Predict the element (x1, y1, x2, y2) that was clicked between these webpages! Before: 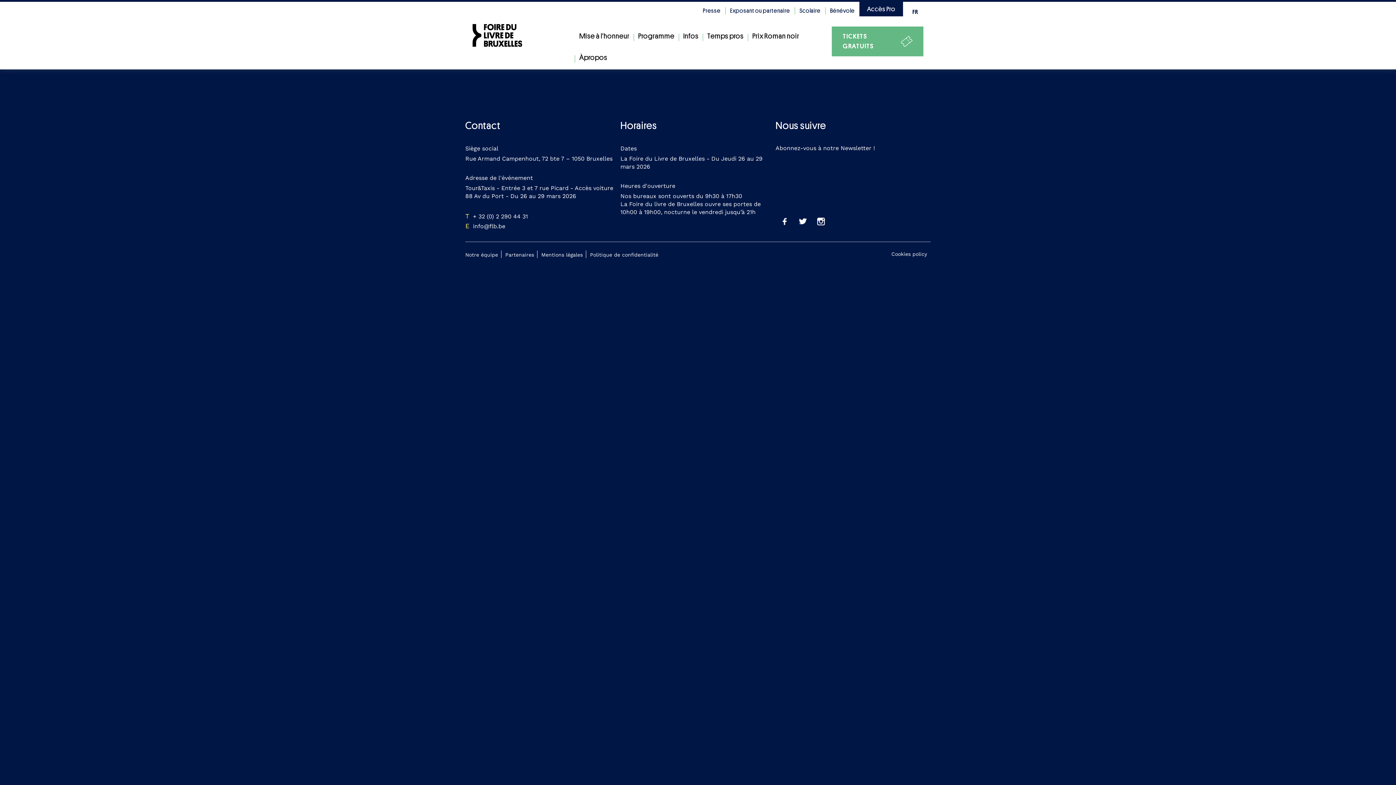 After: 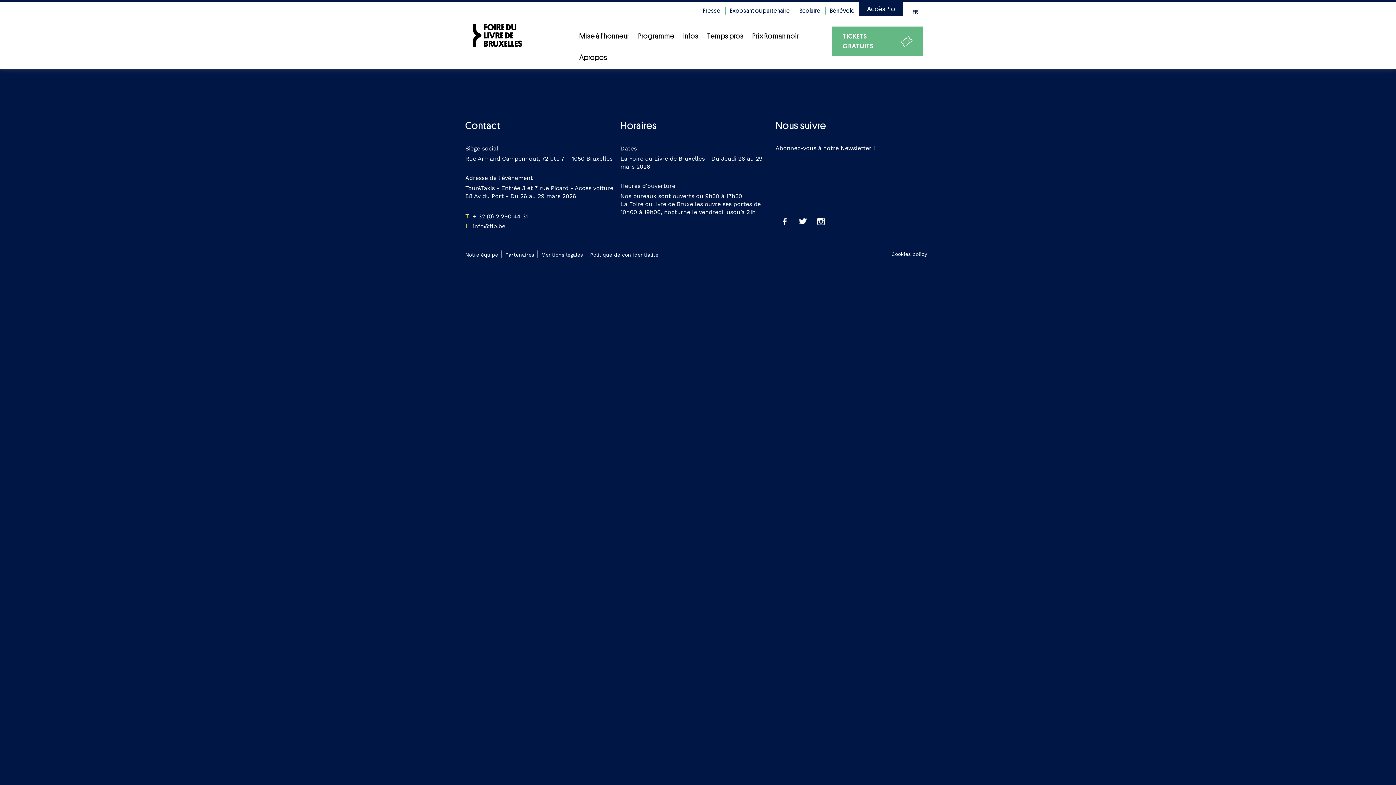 Action: bbox: (812, 212, 830, 230) label: INSTAGRAM